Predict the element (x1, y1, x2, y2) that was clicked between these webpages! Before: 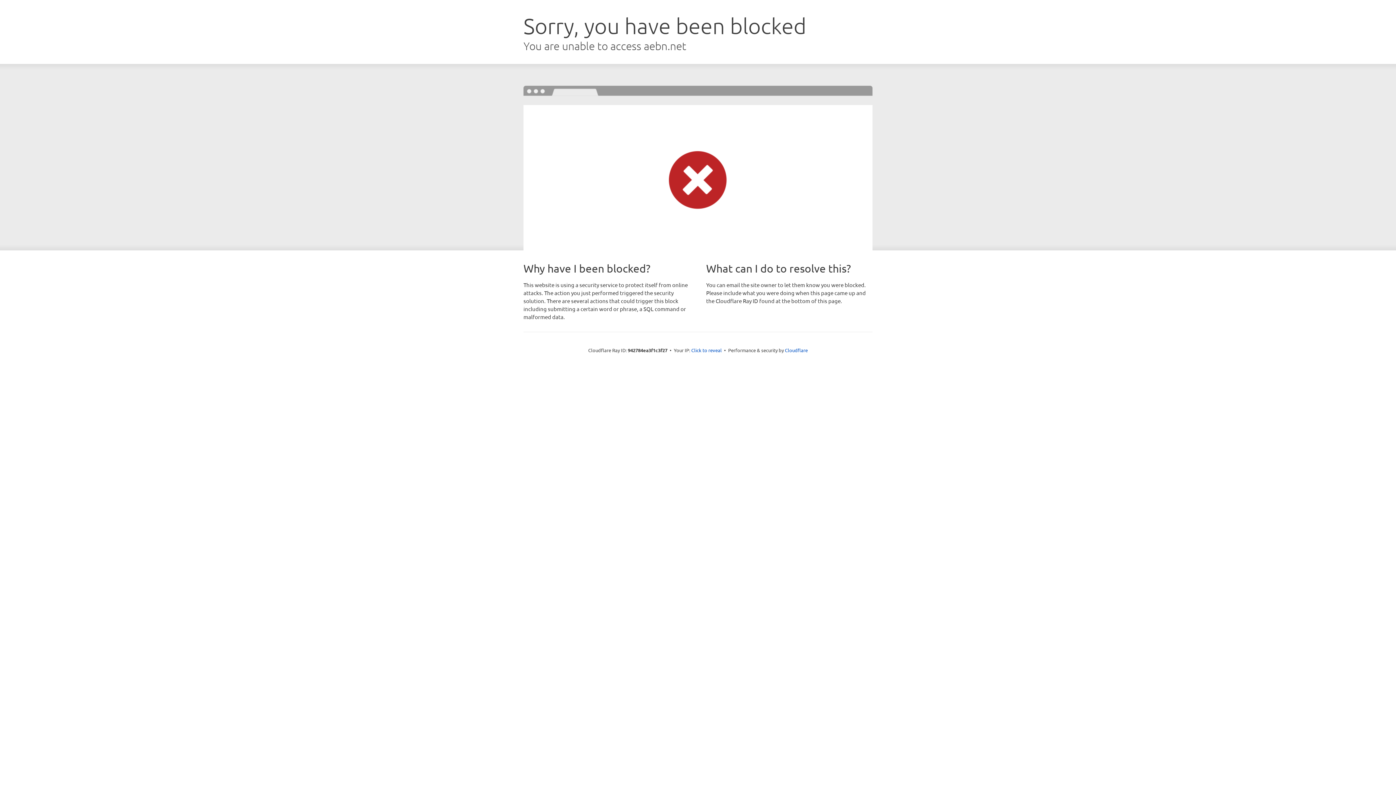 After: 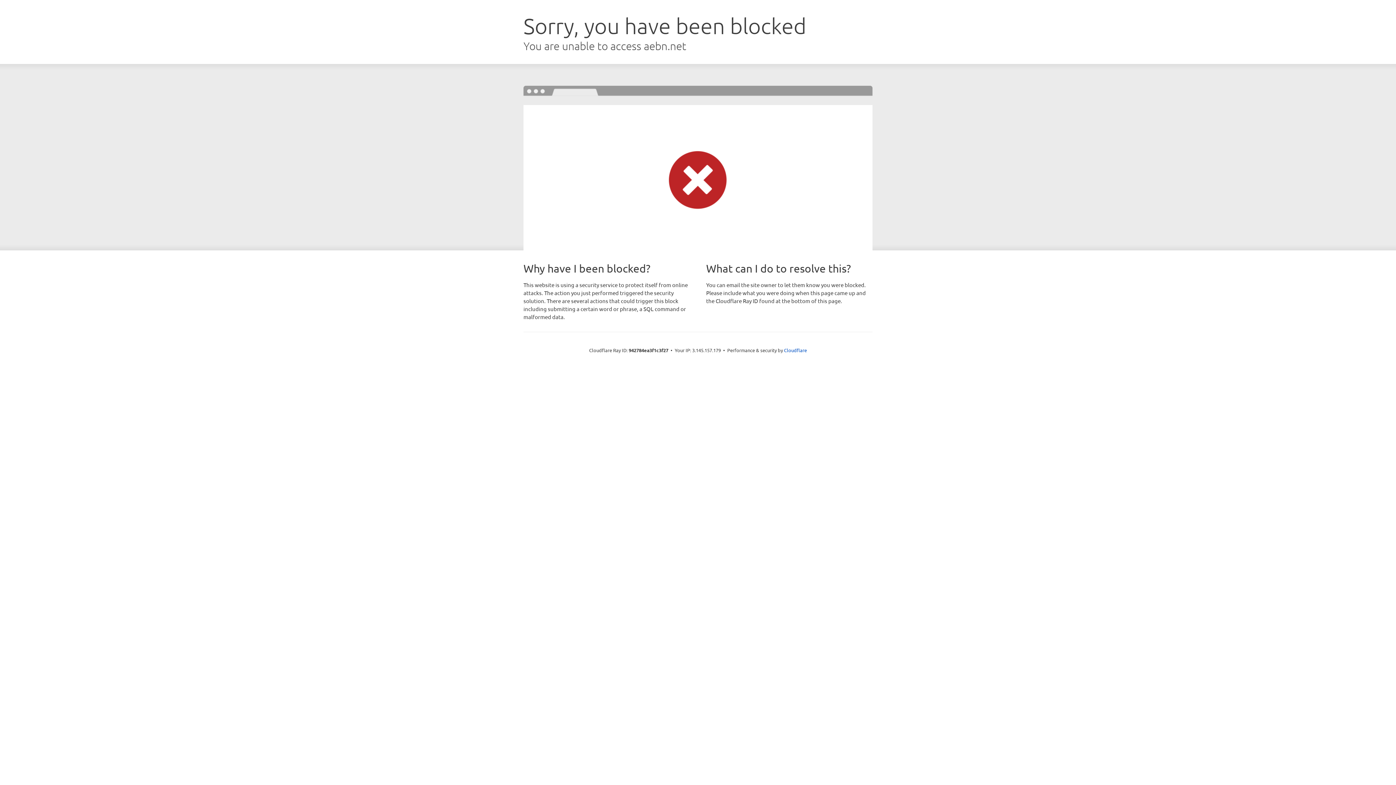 Action: bbox: (691, 346, 722, 353) label: Click to reveal